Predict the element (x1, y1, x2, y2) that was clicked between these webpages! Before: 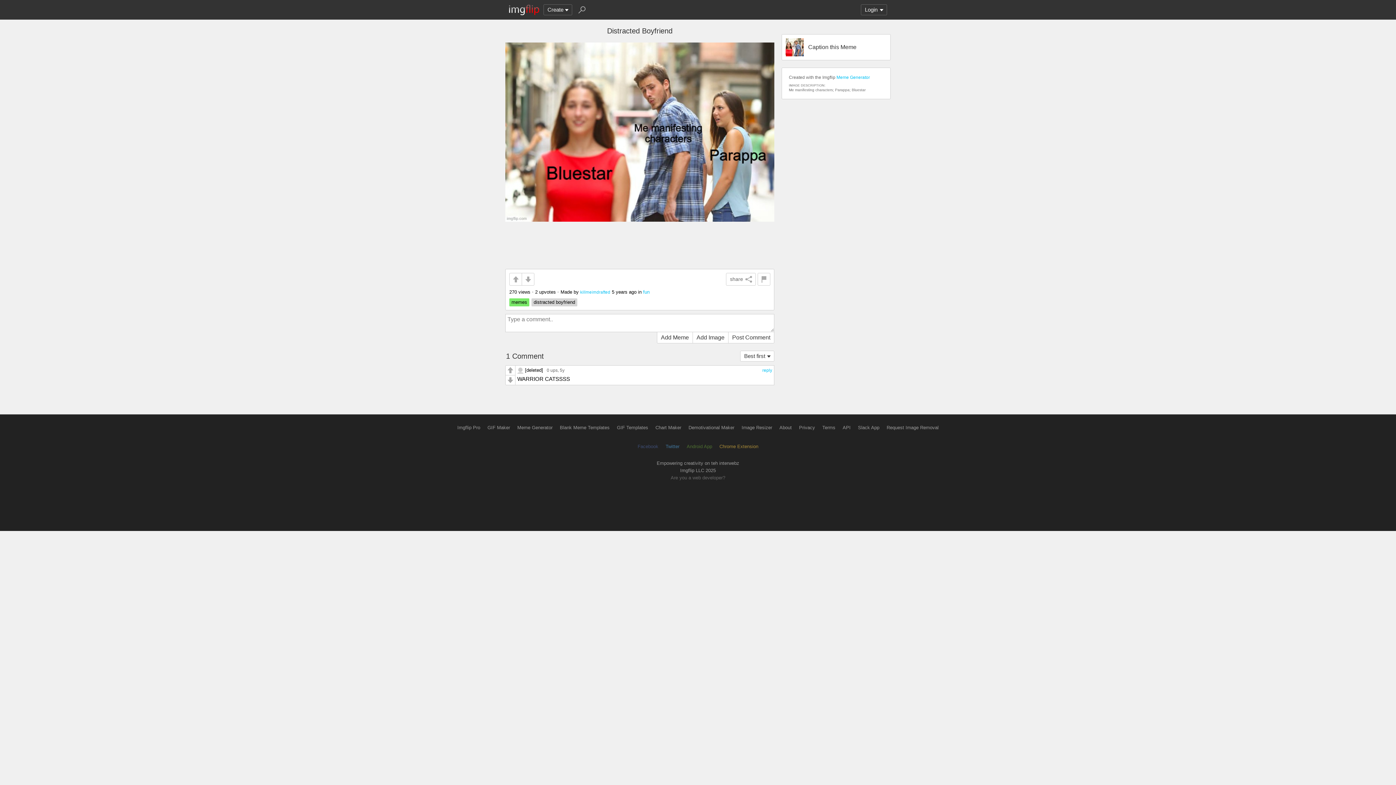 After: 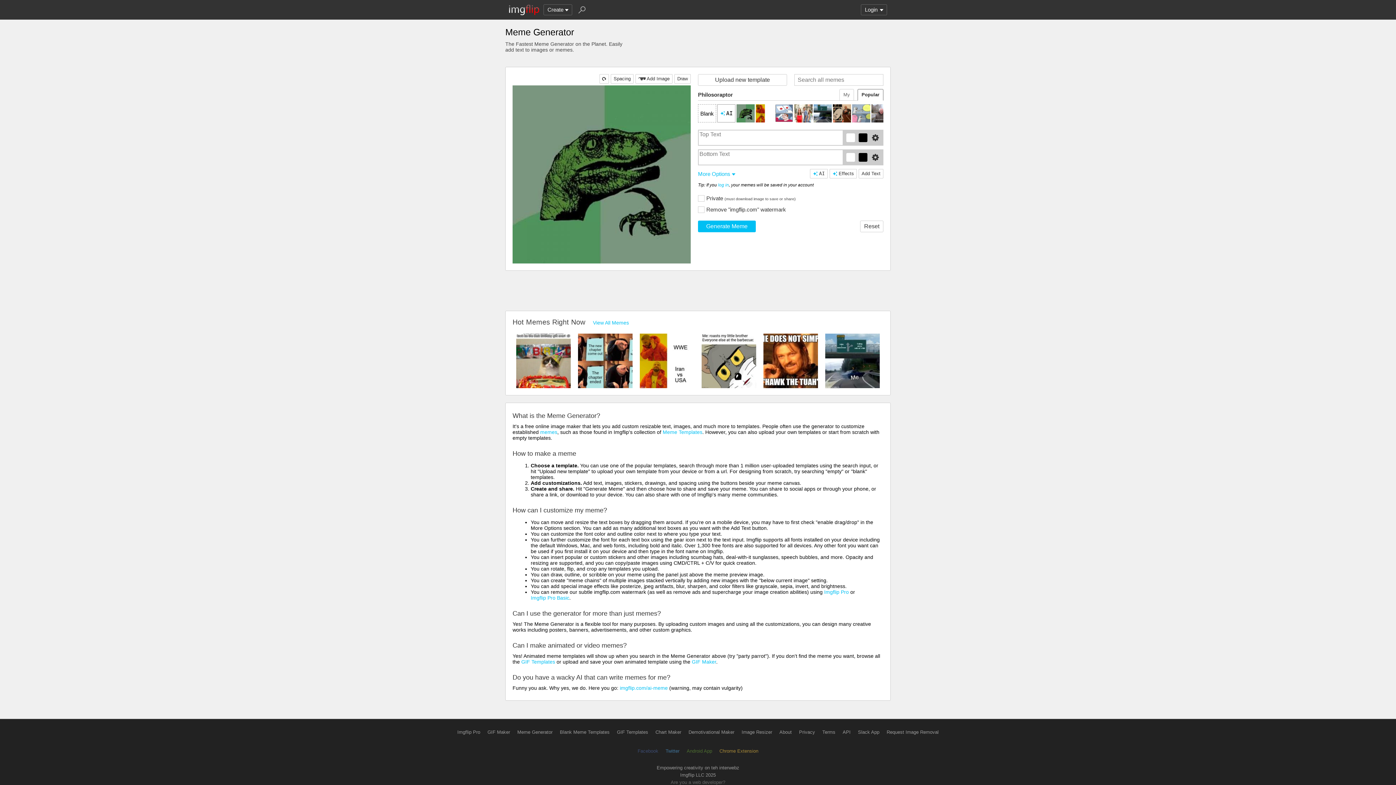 Action: bbox: (517, 425, 552, 430) label: Meme Generator